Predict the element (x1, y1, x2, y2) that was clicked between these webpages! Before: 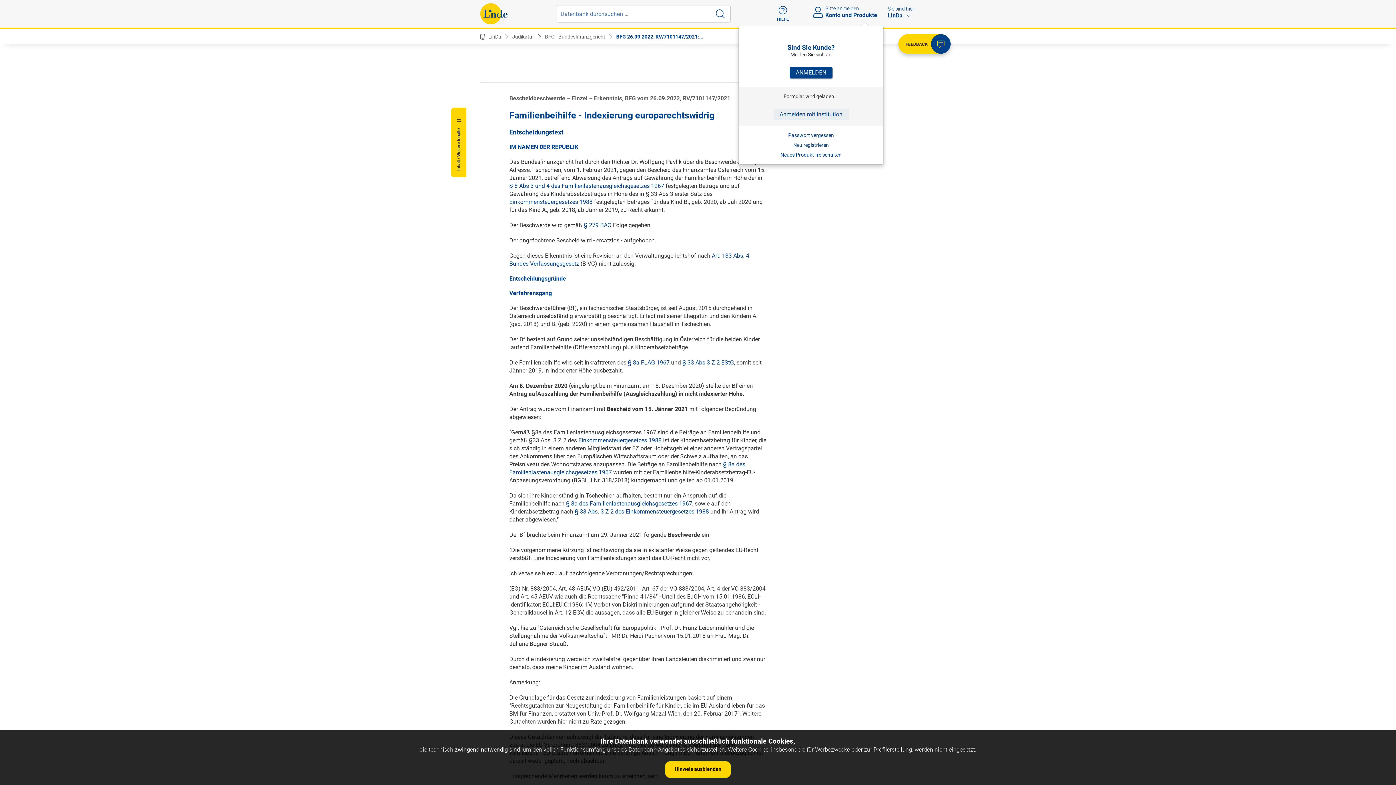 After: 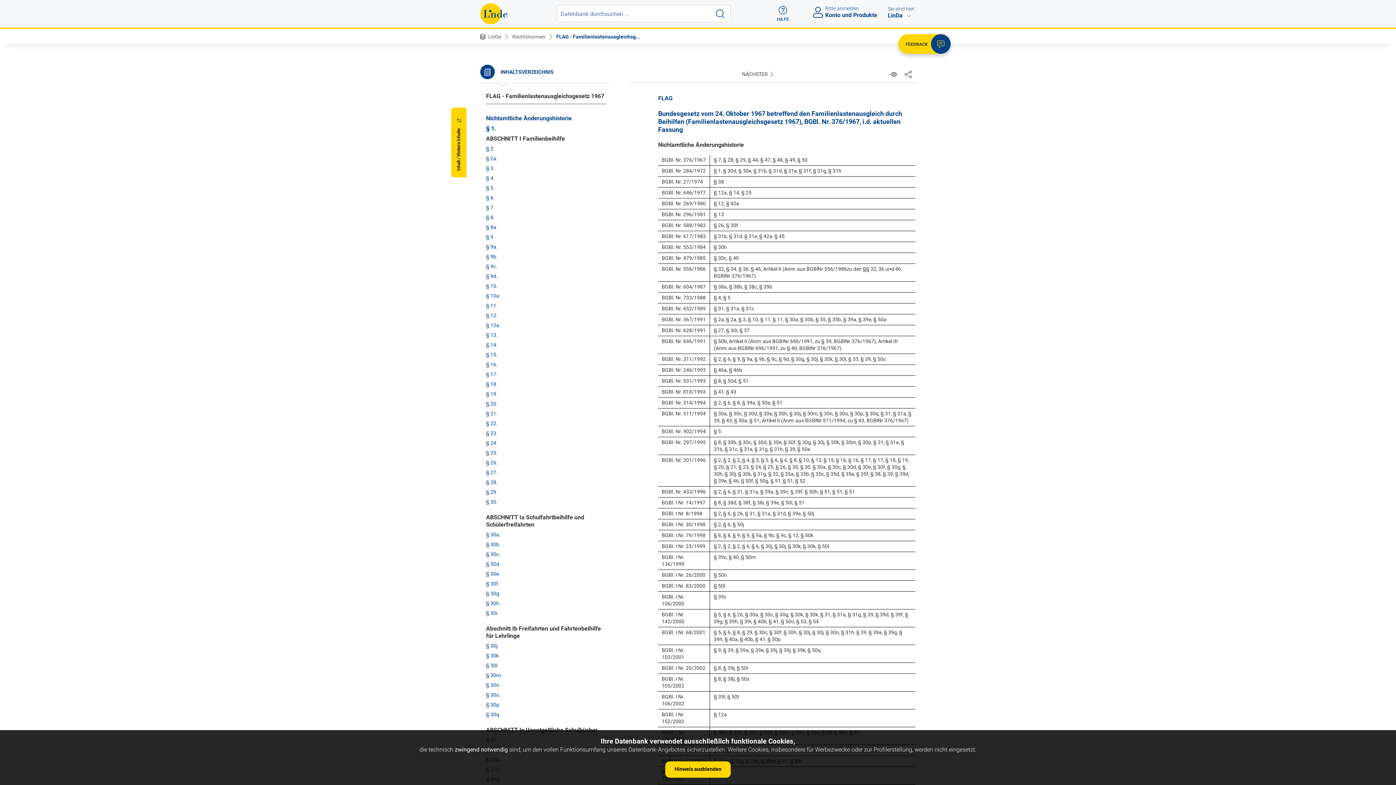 Action: label: § 8a FLAG 1967 bbox: (628, 359, 669, 366)